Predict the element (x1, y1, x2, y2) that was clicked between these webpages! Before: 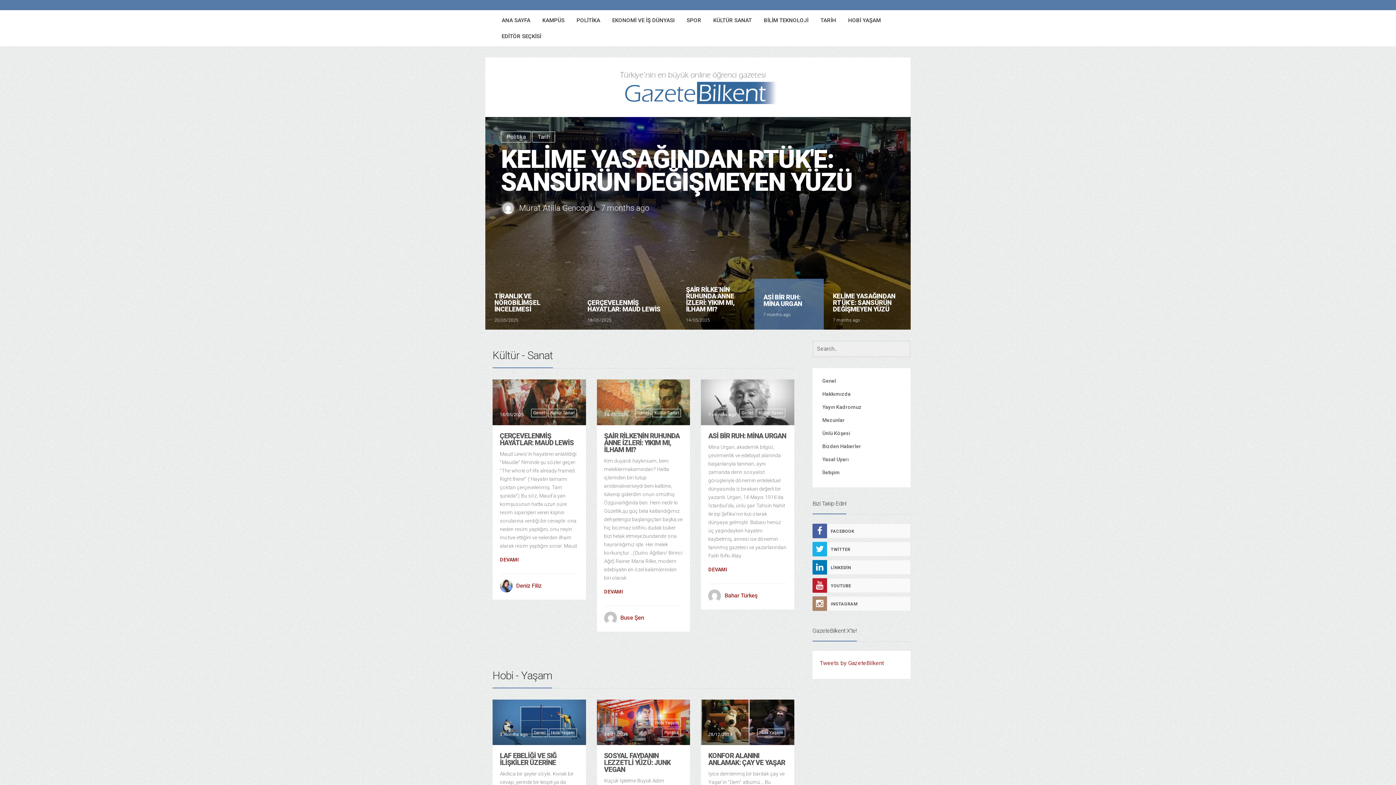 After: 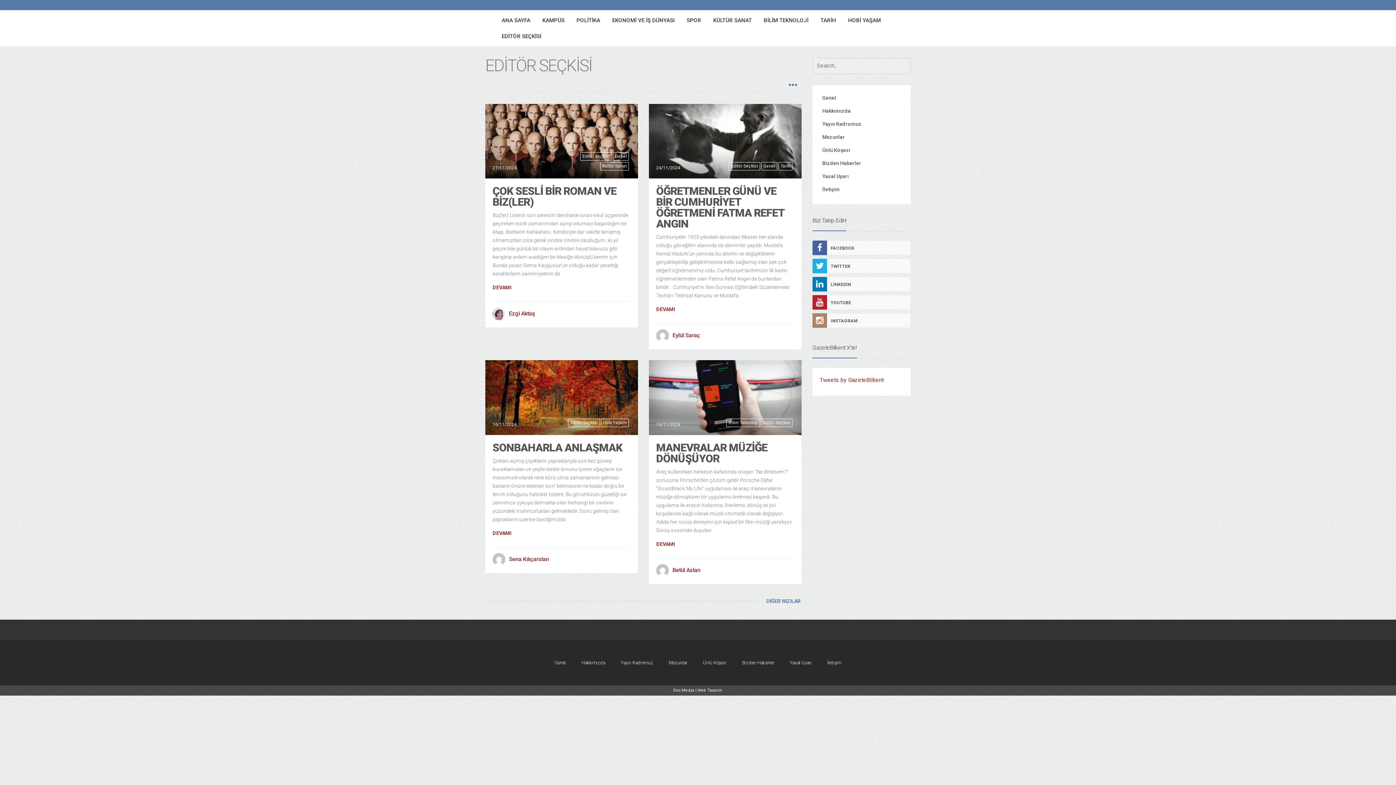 Action: bbox: (496, 28, 546, 44) label: EDİTÖR SEÇKİSİ